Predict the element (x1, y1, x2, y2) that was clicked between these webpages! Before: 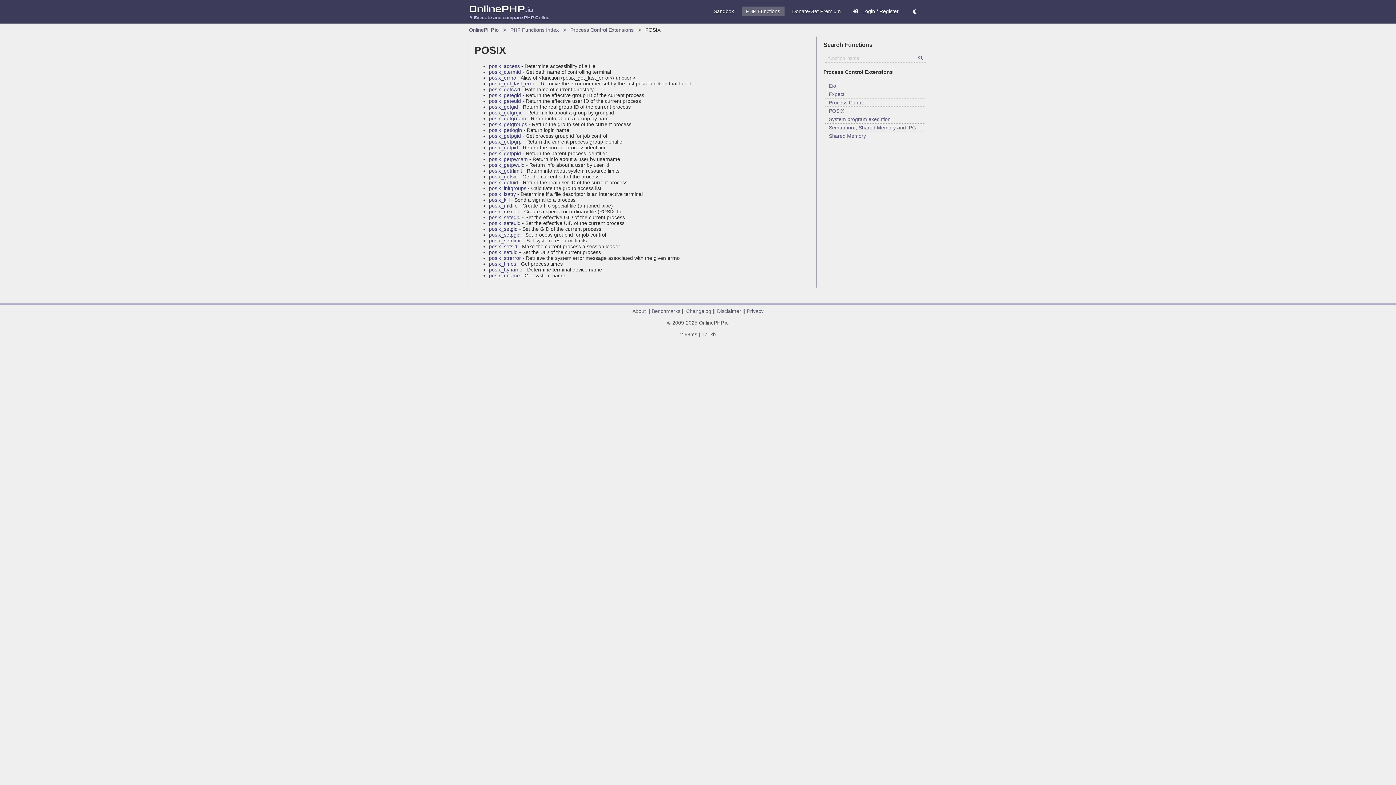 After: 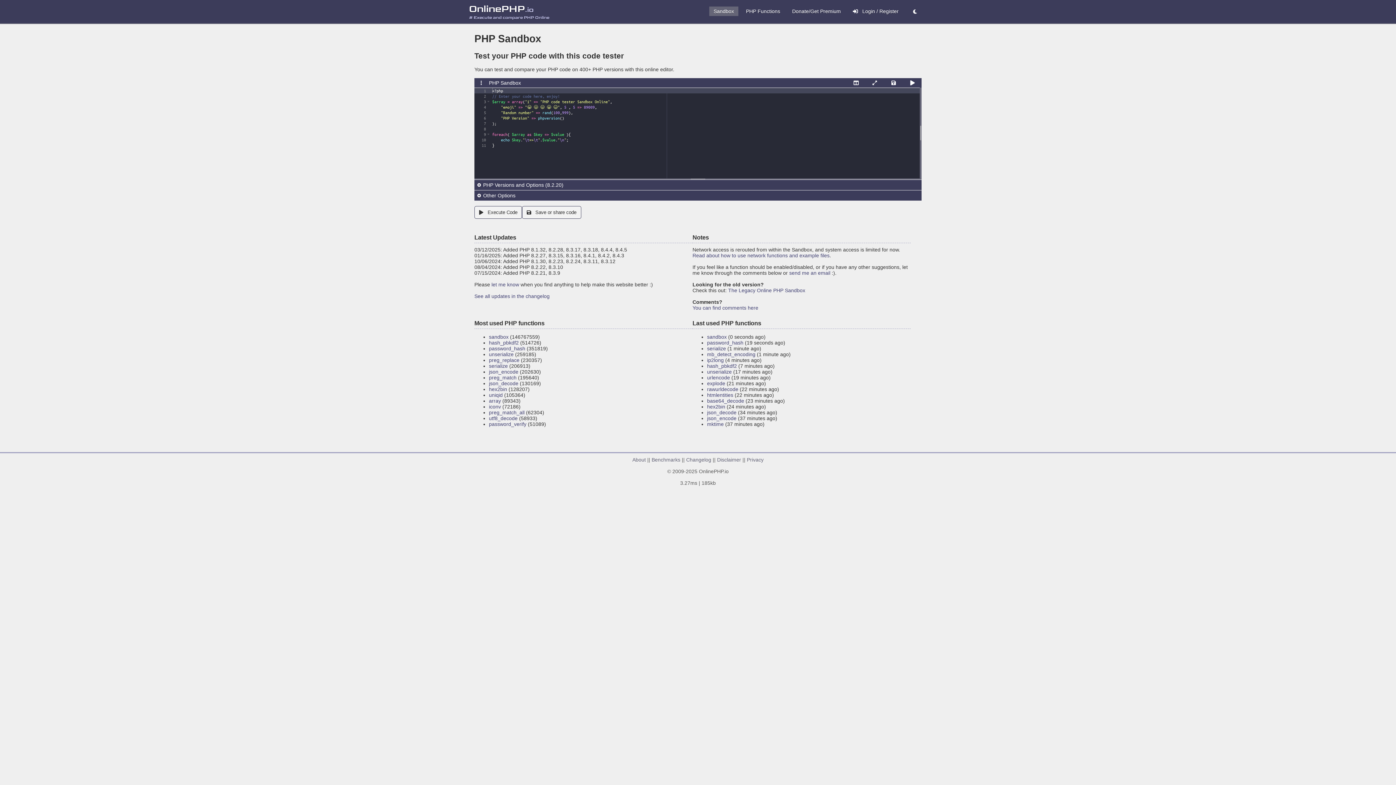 Action: bbox: (713, 8, 734, 14) label: Sandbox